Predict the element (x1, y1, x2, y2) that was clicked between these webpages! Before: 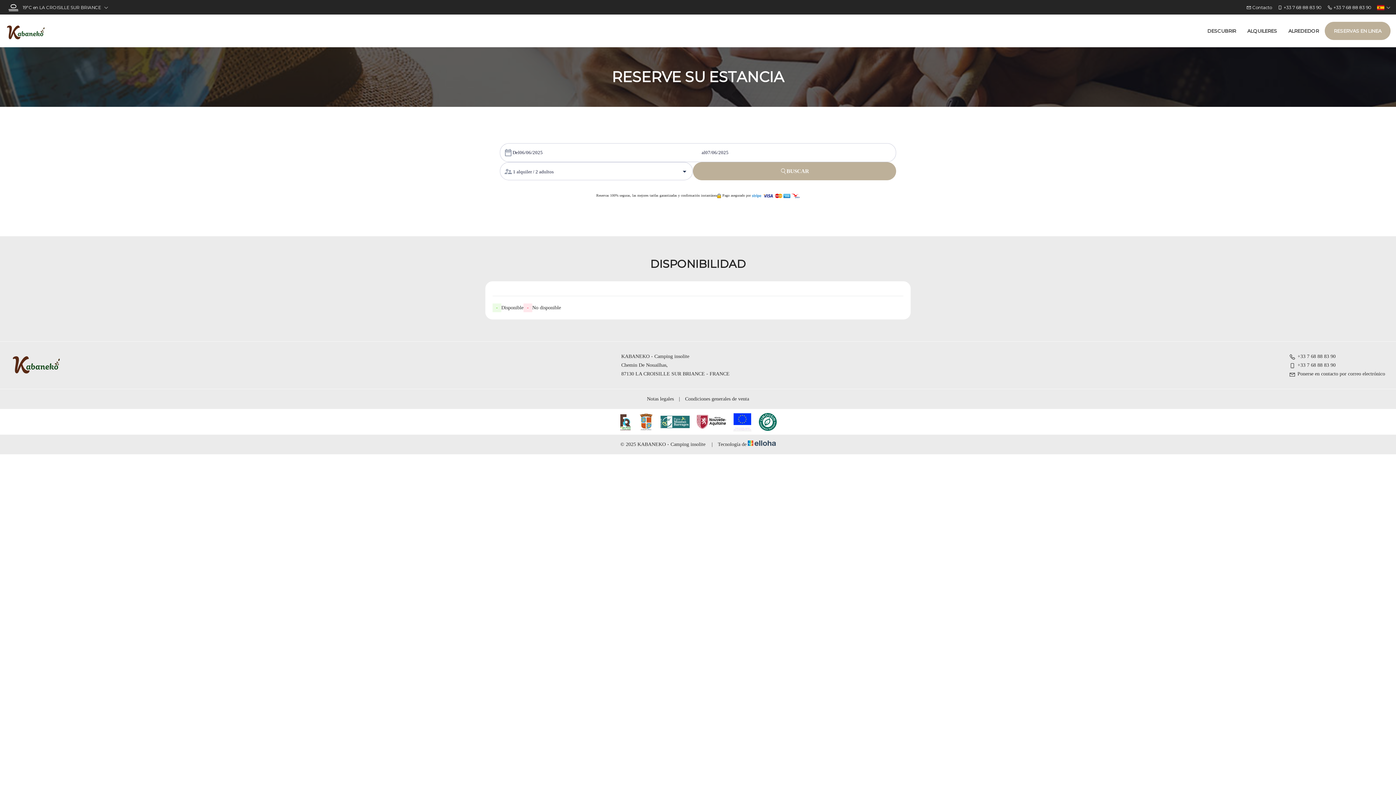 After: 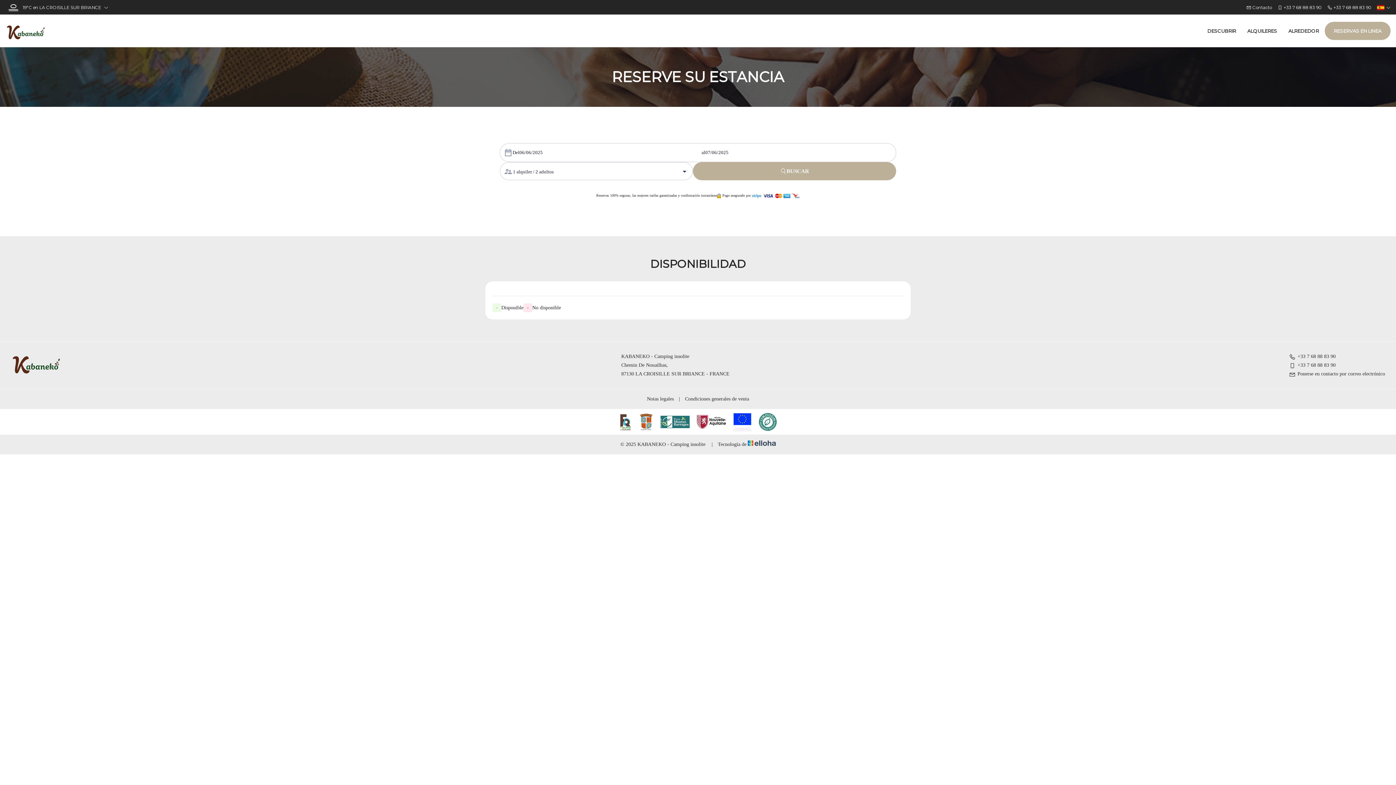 Action: bbox: (759, 413, 777, 431)